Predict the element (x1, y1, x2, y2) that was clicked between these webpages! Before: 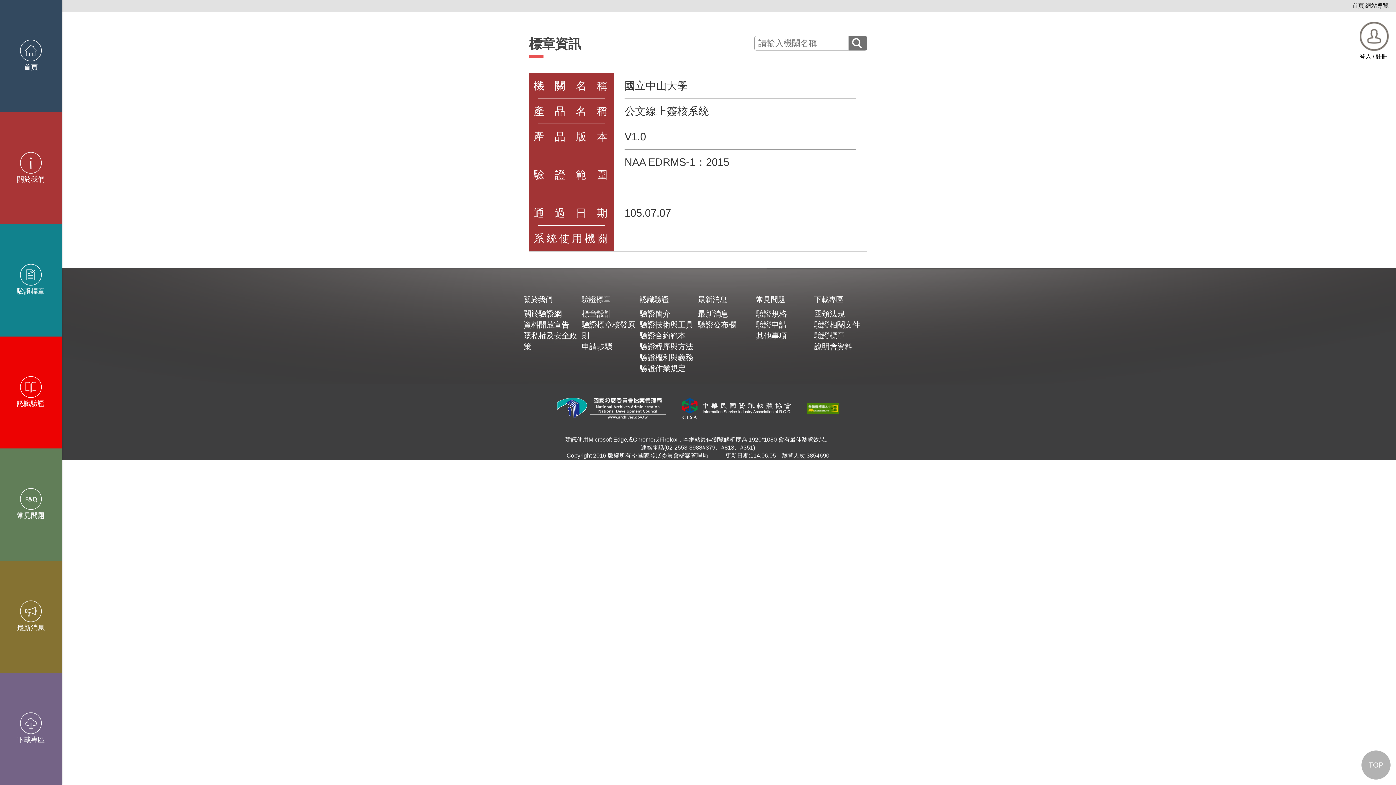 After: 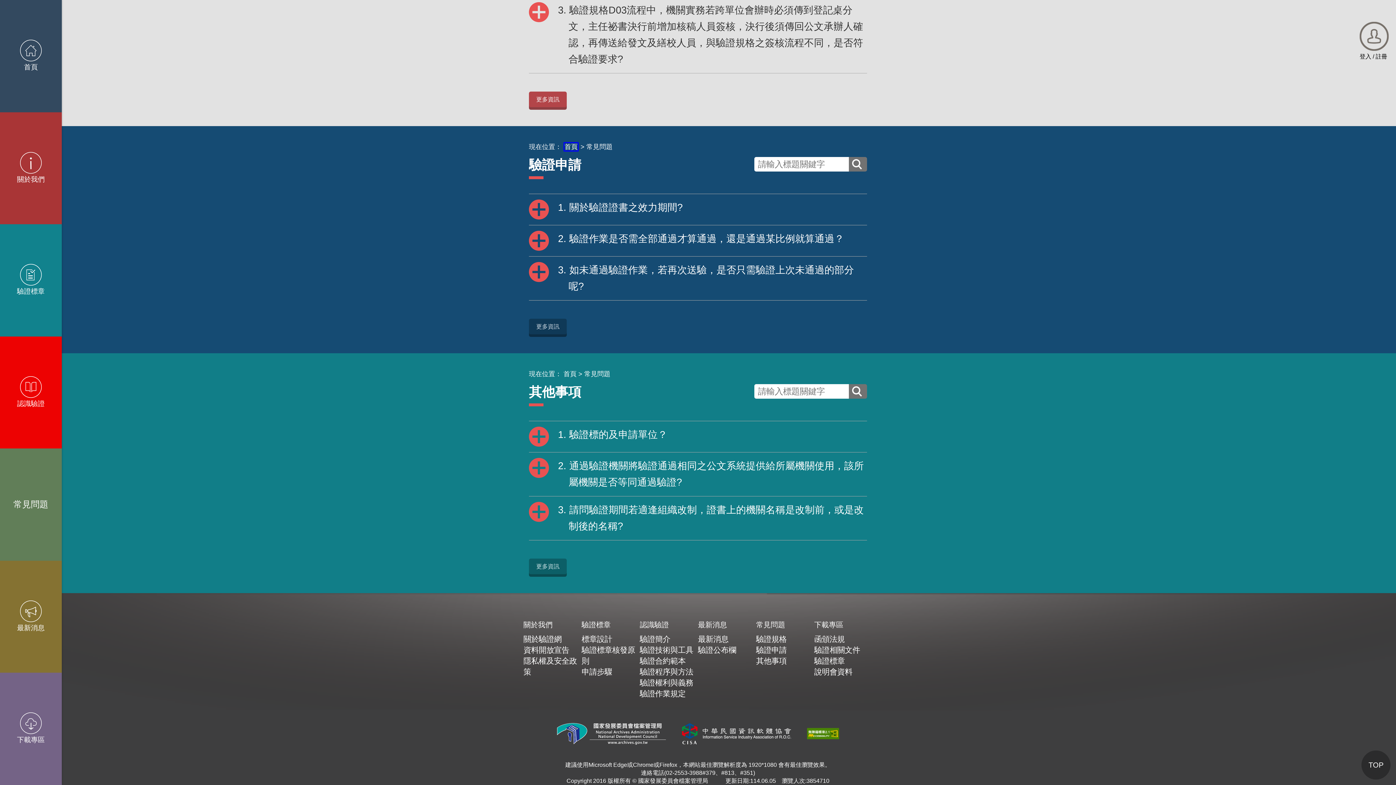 Action: label: 驗證申請 bbox: (756, 319, 814, 330)